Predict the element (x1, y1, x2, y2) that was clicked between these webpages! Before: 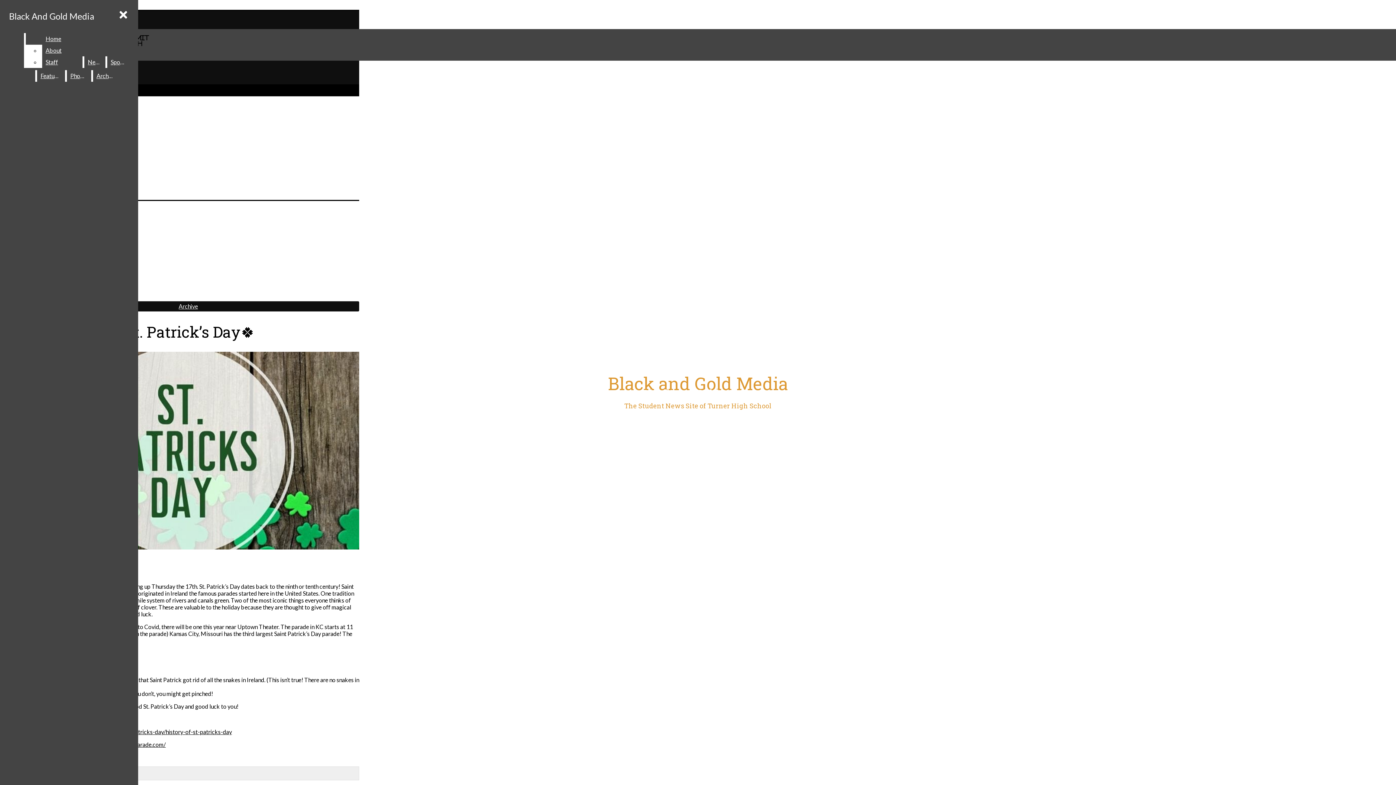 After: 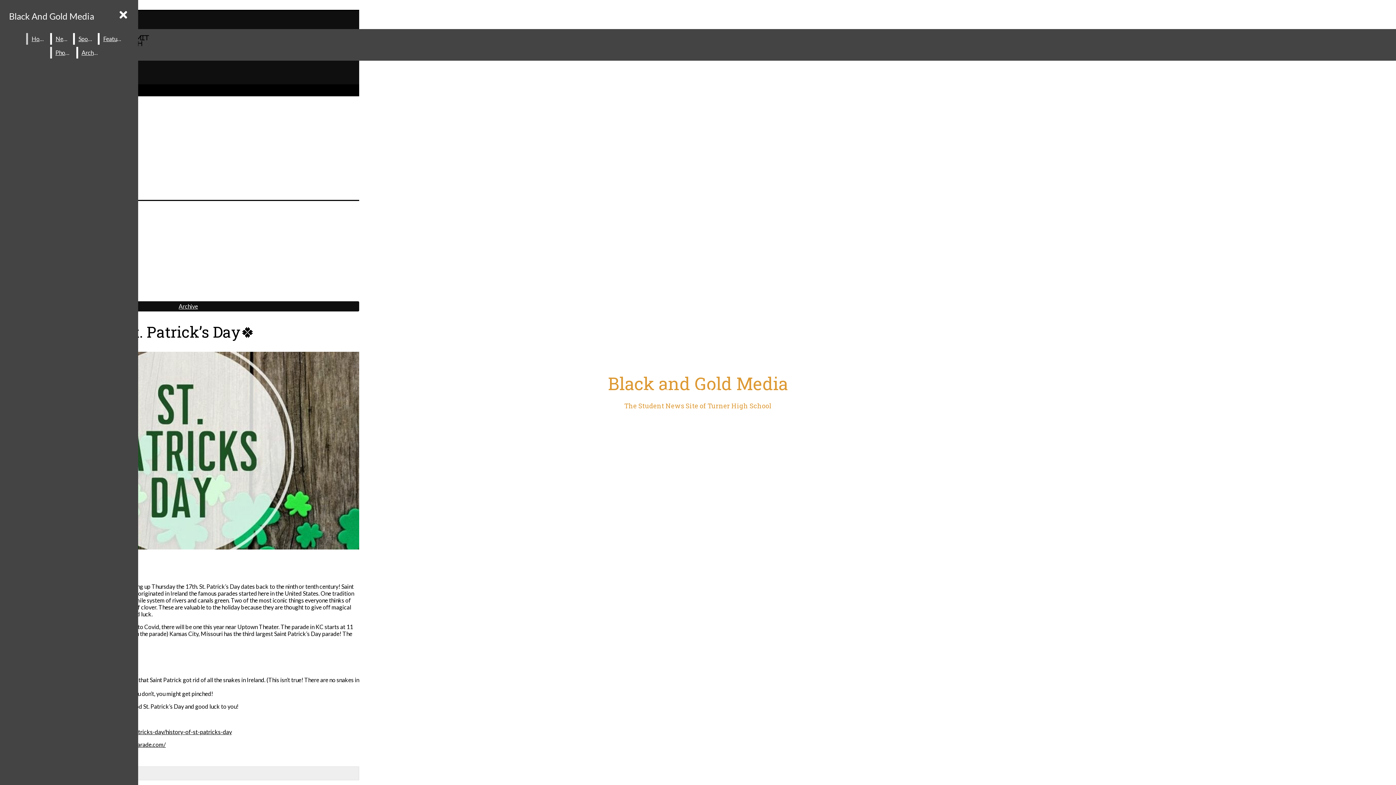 Action: bbox: (42, 44, 81, 56) label: About